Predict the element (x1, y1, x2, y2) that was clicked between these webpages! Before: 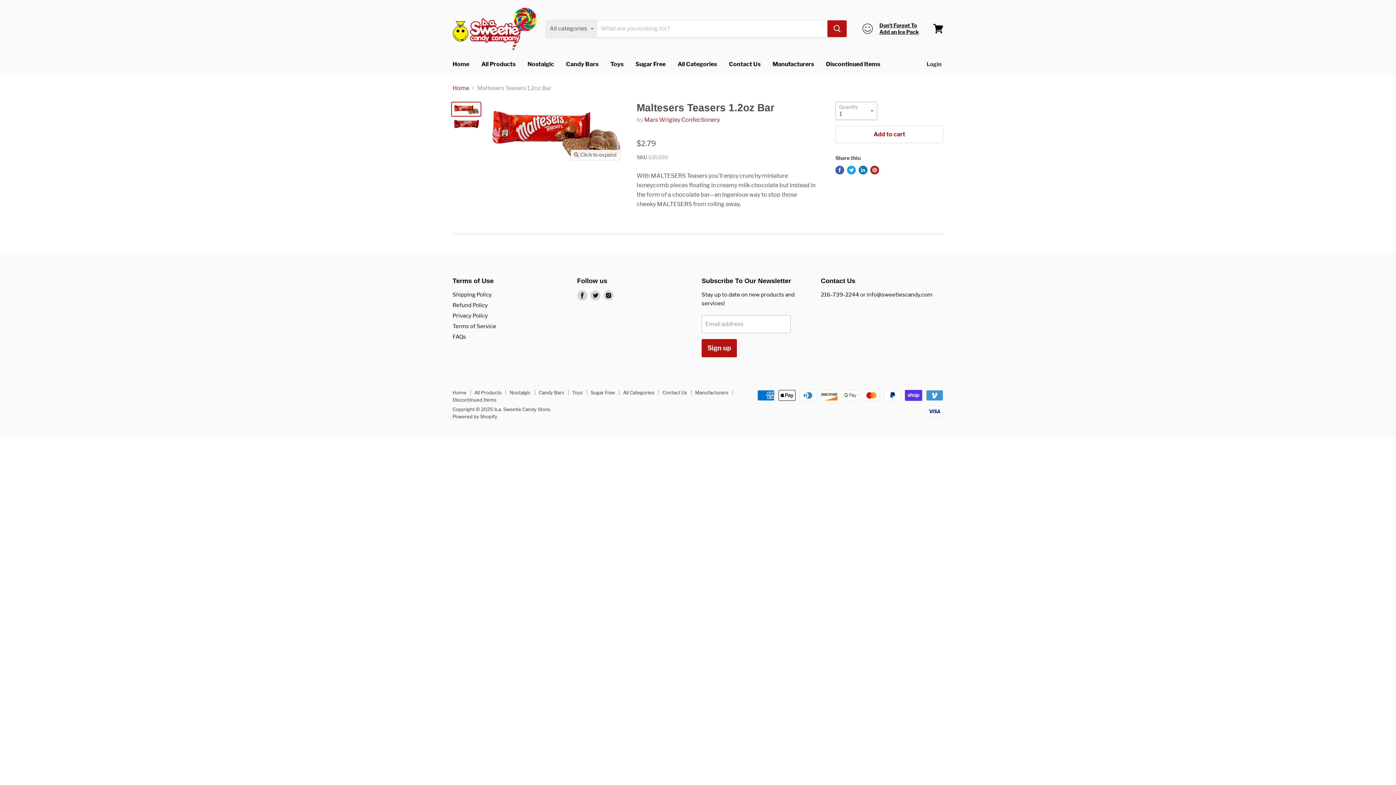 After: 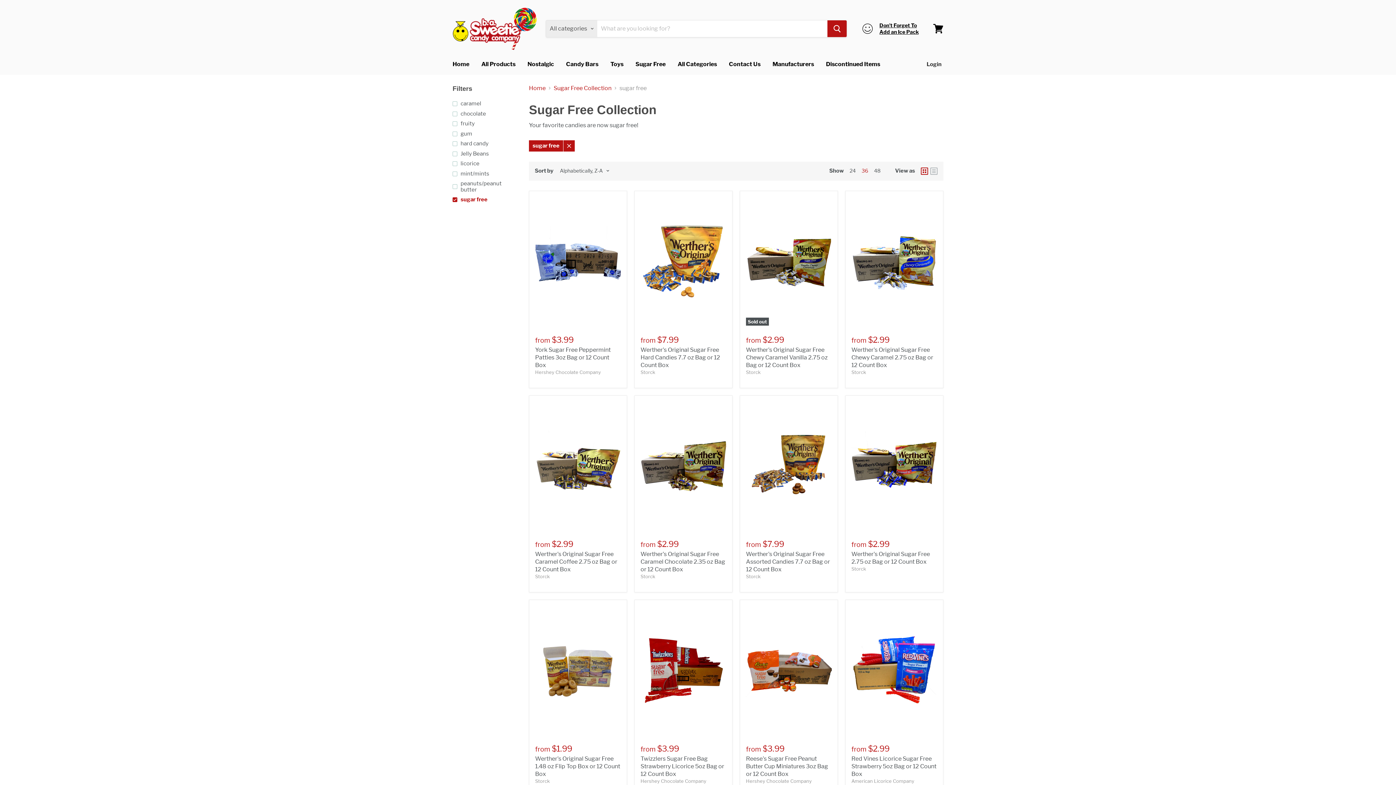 Action: bbox: (630, 56, 671, 71) label: Sugar Free